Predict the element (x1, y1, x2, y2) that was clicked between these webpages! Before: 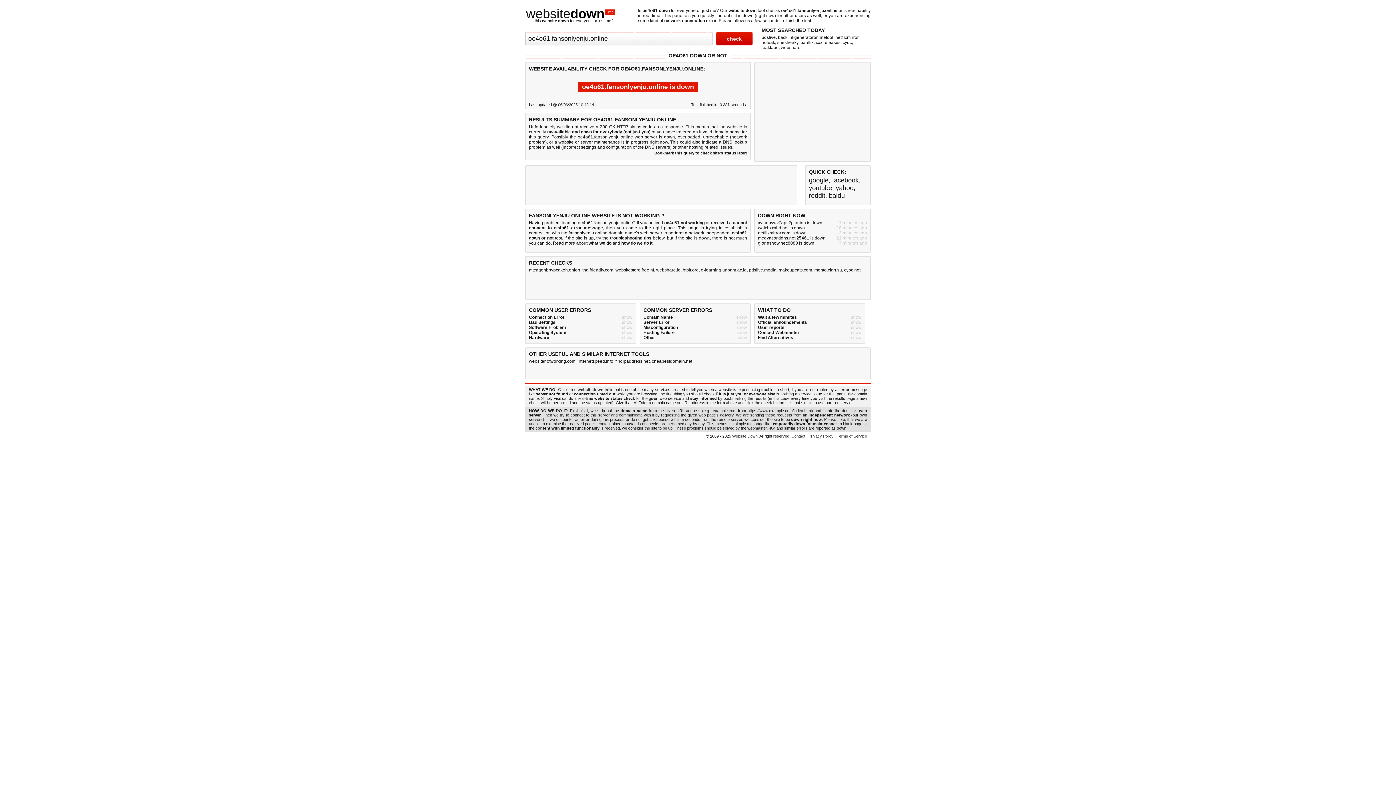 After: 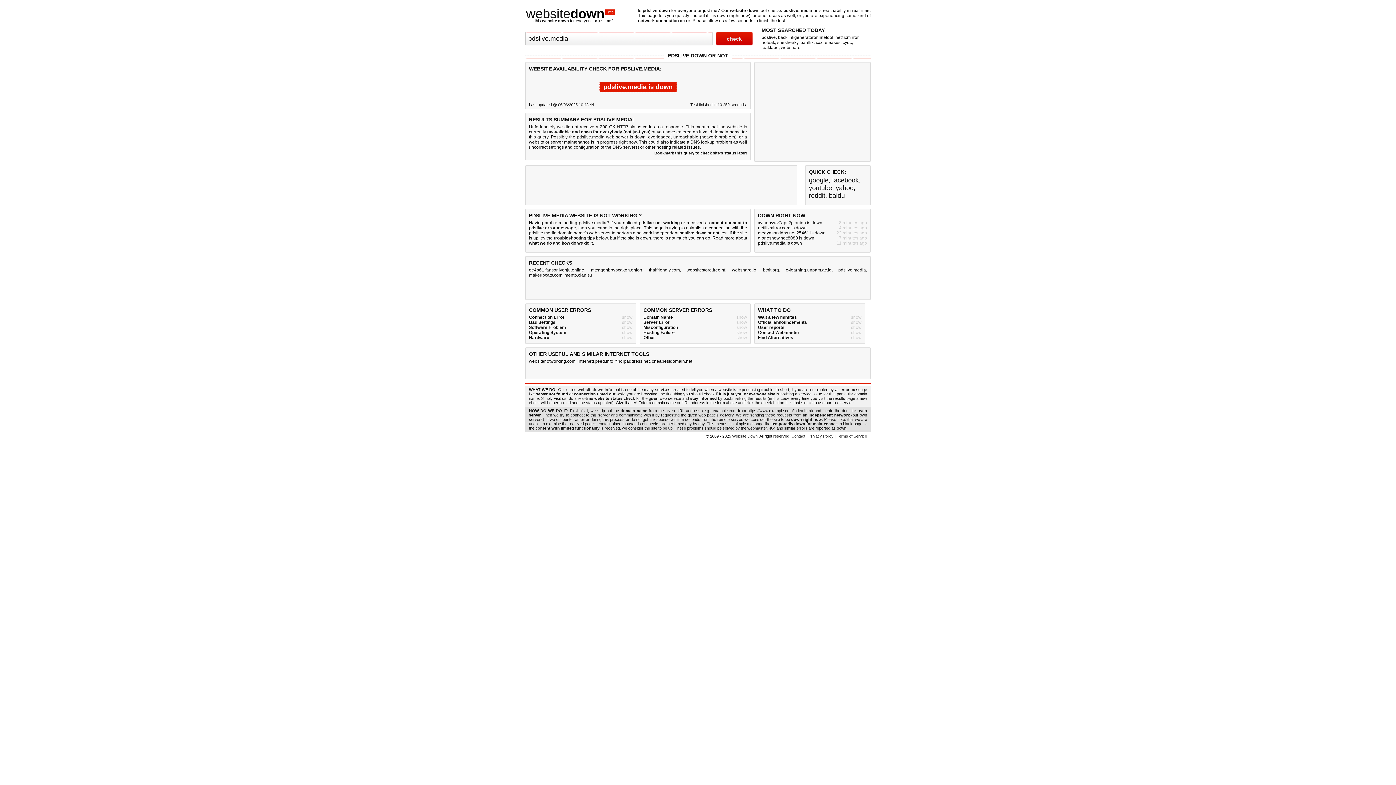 Action: bbox: (761, 34, 776, 40) label: pdslive